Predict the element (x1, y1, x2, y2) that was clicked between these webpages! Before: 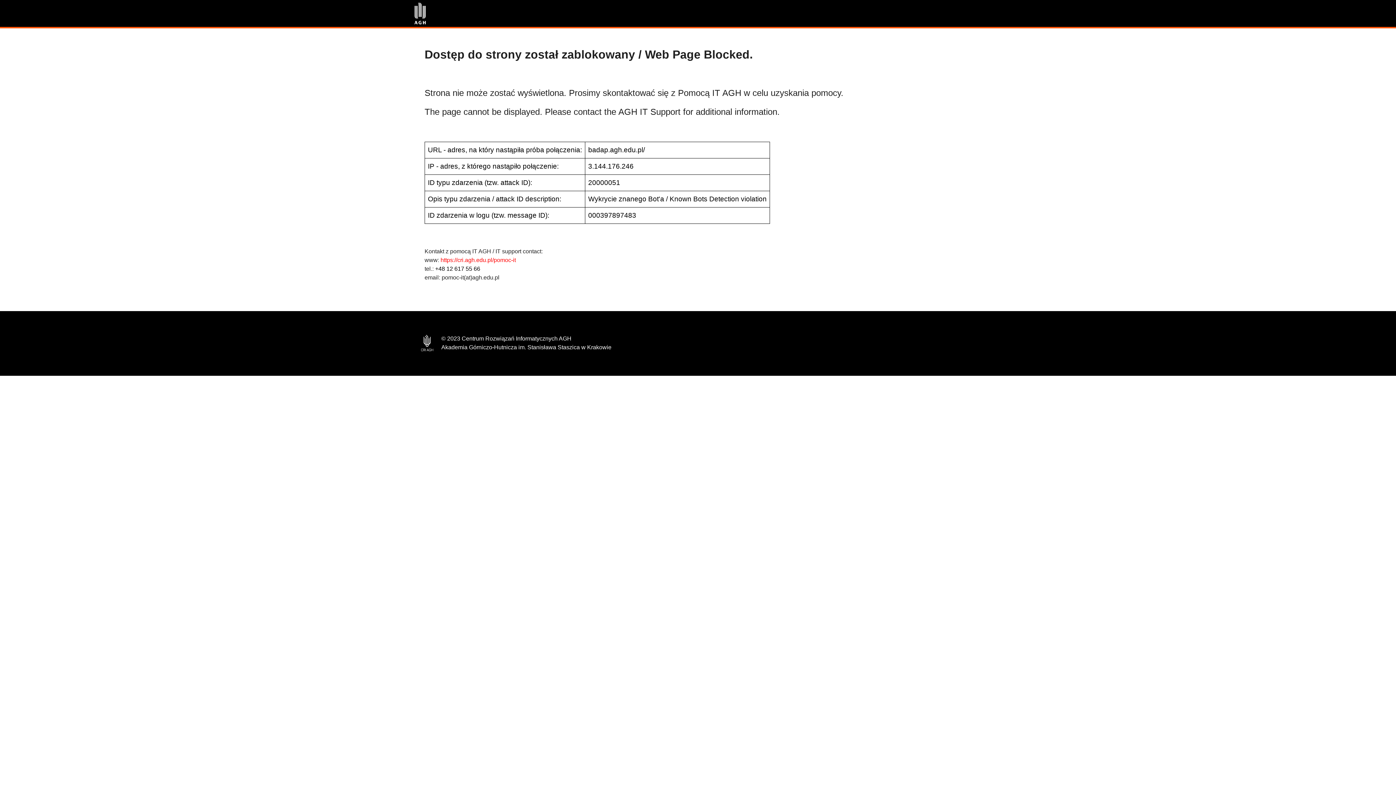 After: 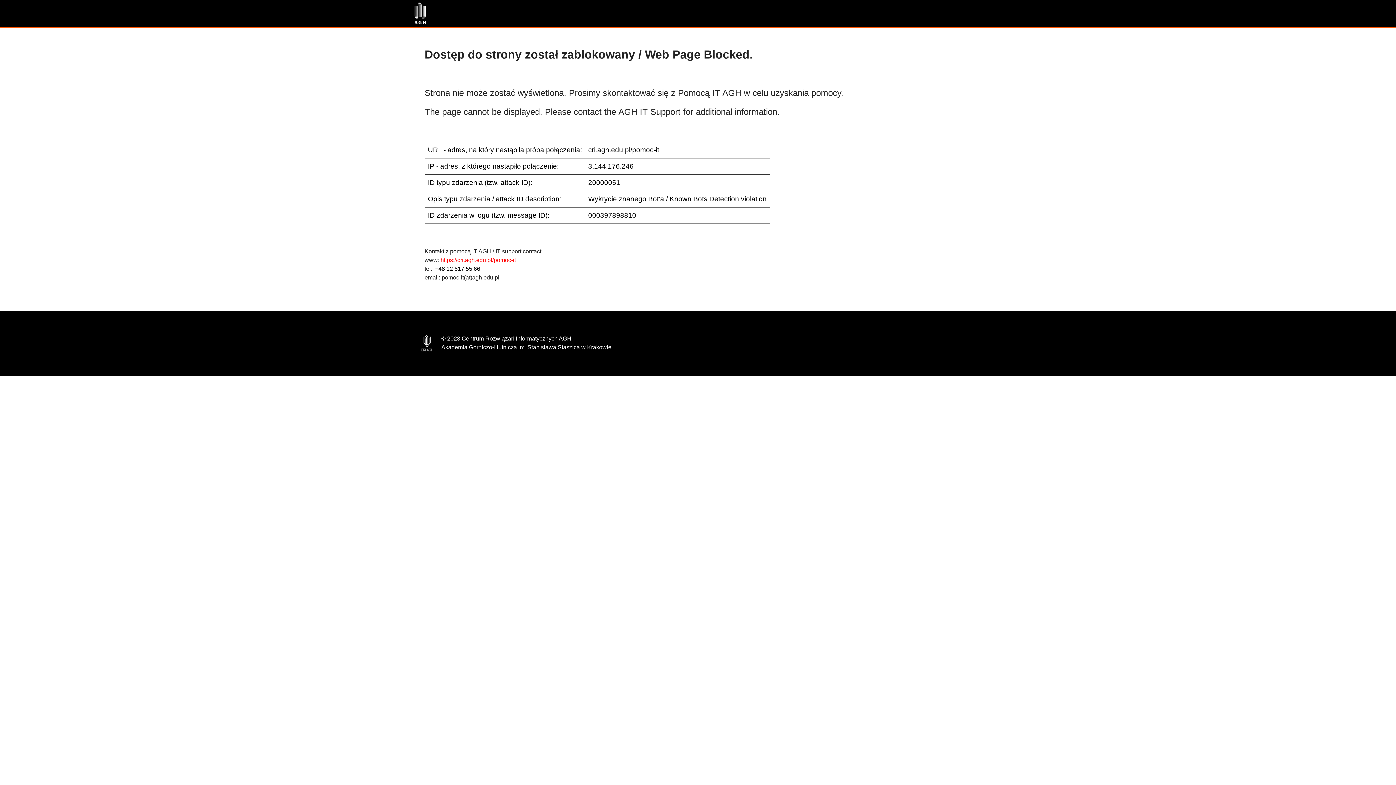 Action: label: https://cri.agh.edu.pl/pomoc-it bbox: (440, 257, 516, 263)